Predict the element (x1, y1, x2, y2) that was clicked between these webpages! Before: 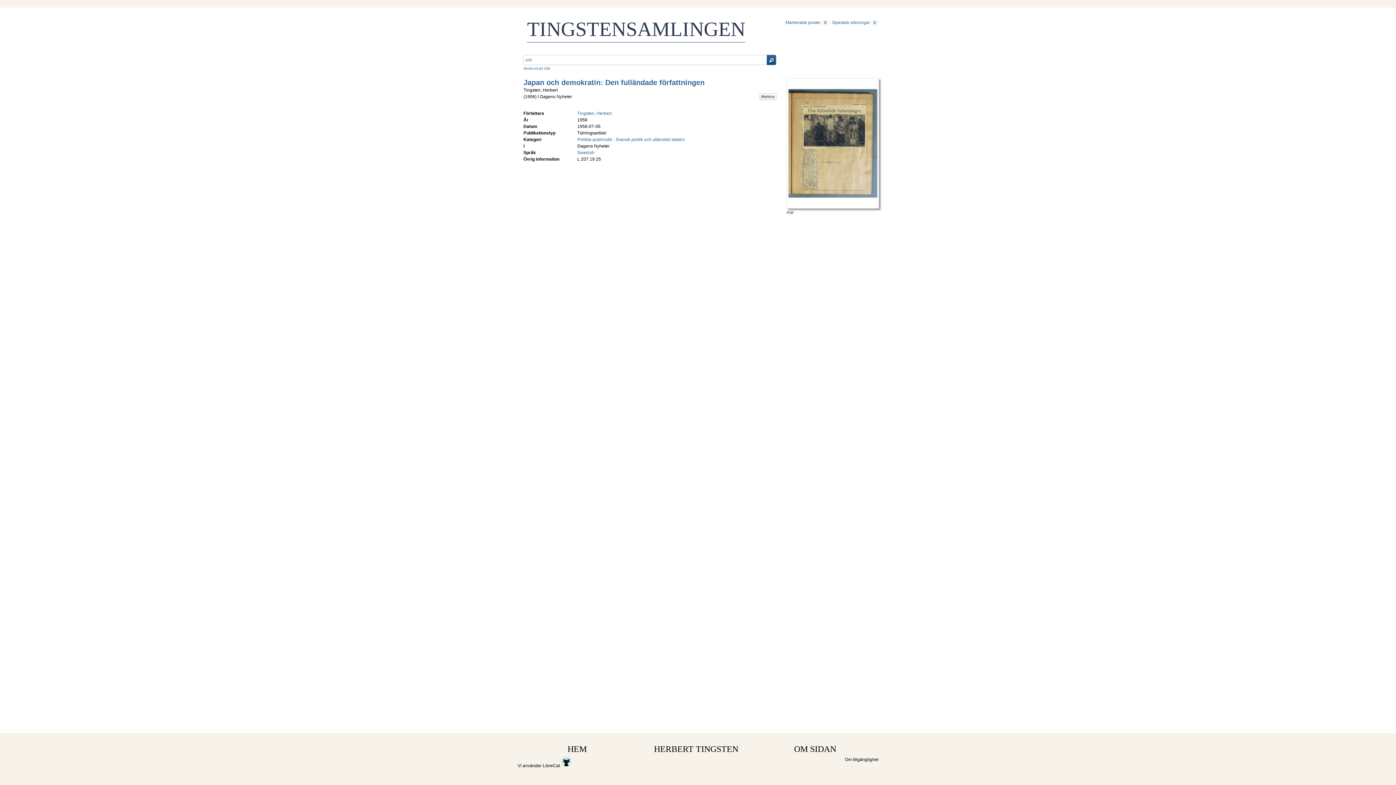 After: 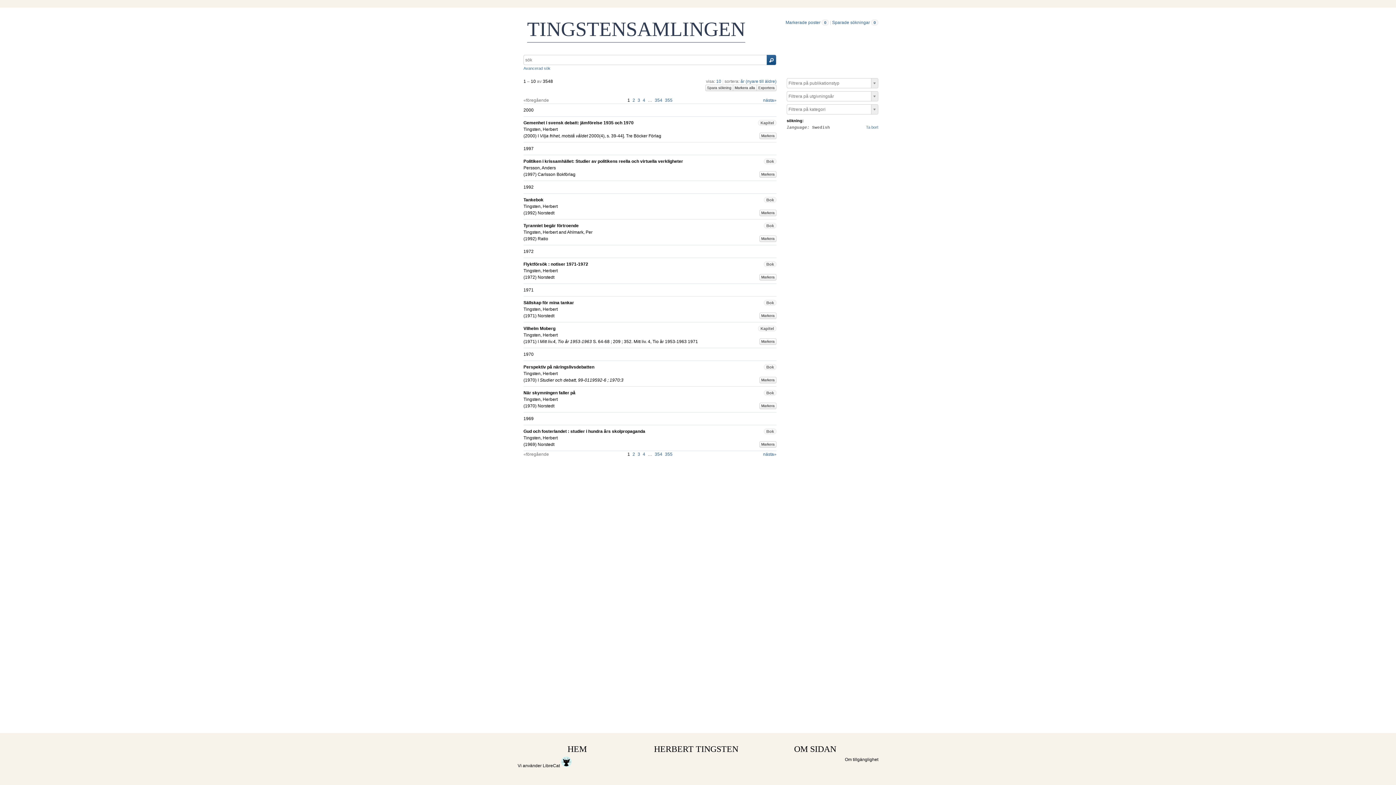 Action: bbox: (577, 150, 594, 155) label: Swedish